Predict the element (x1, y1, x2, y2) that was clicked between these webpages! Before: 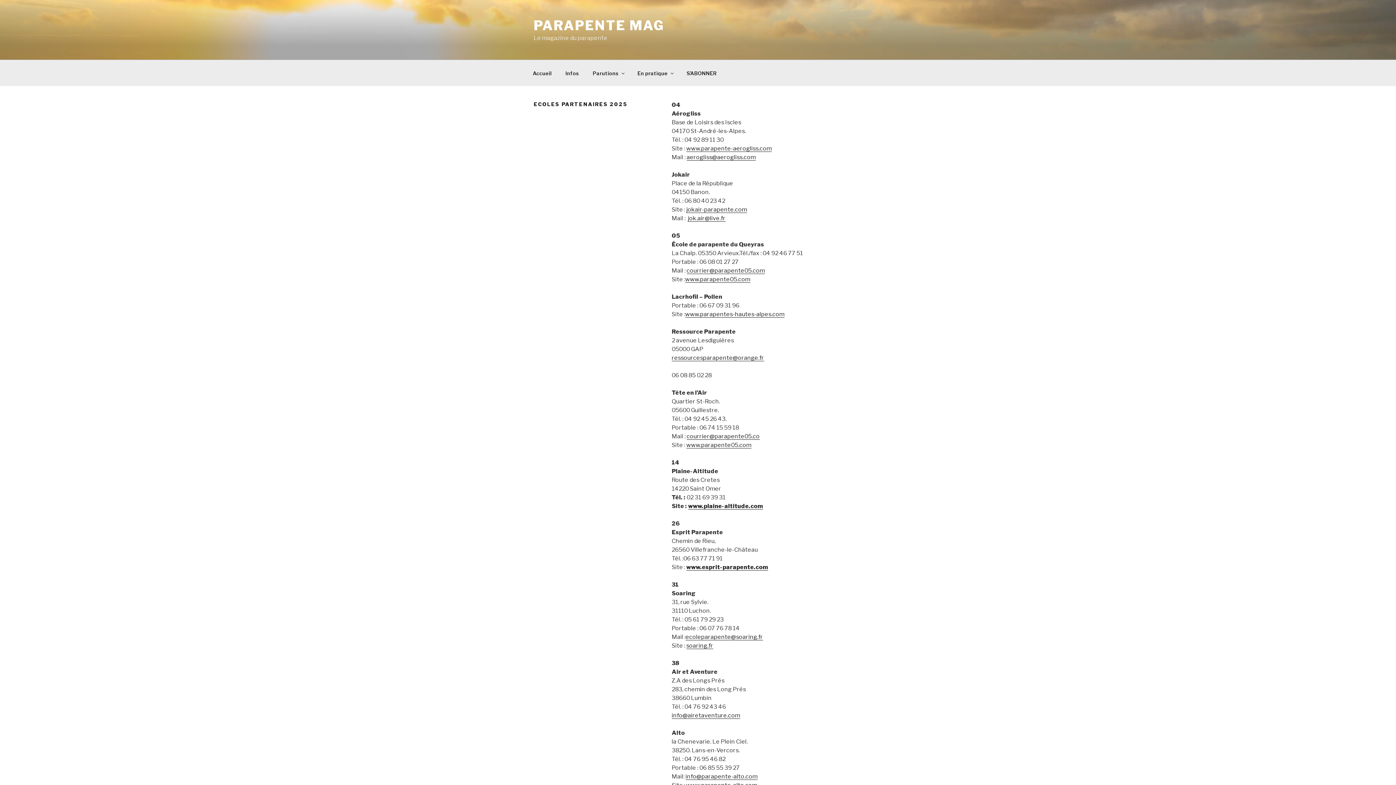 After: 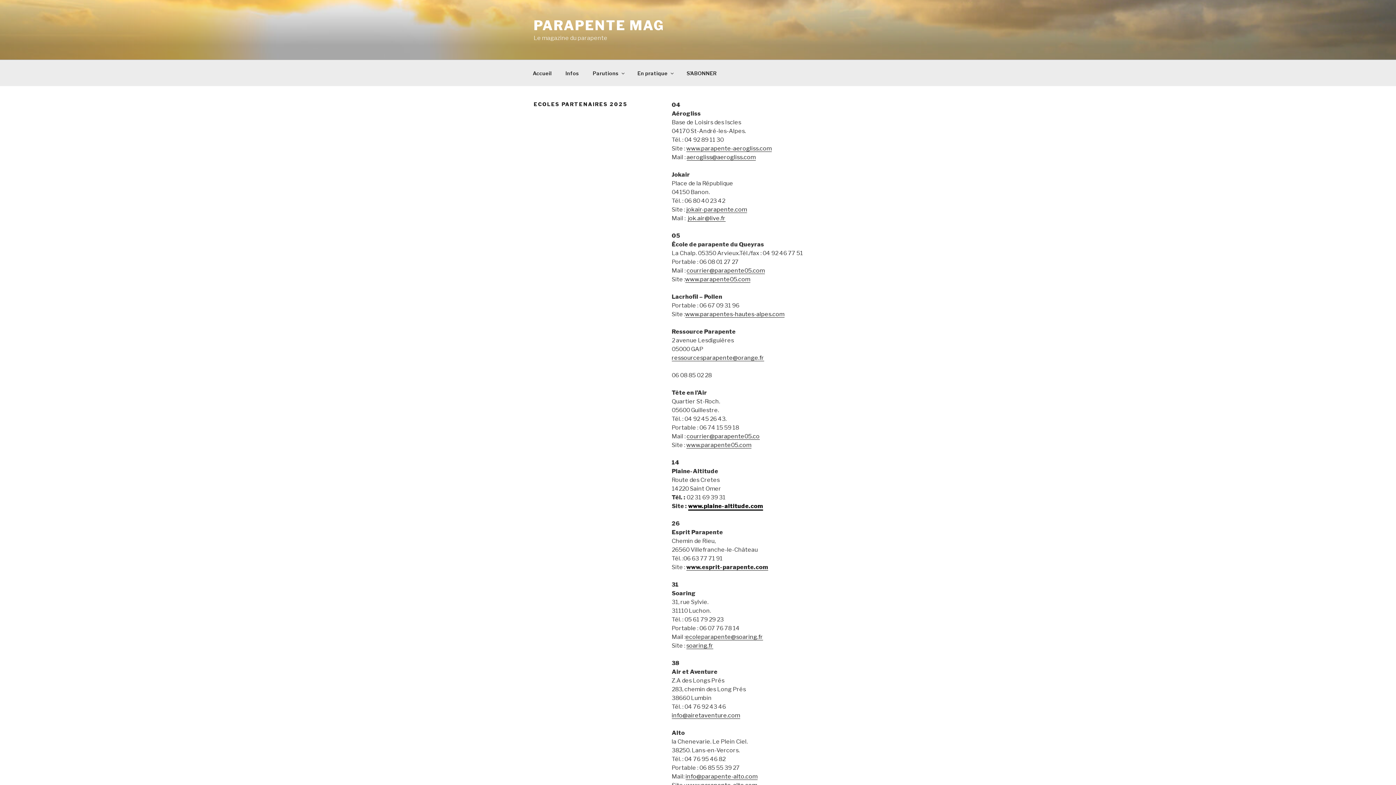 Action: bbox: (688, 502, 763, 509) label: www.plaine-altitude.com